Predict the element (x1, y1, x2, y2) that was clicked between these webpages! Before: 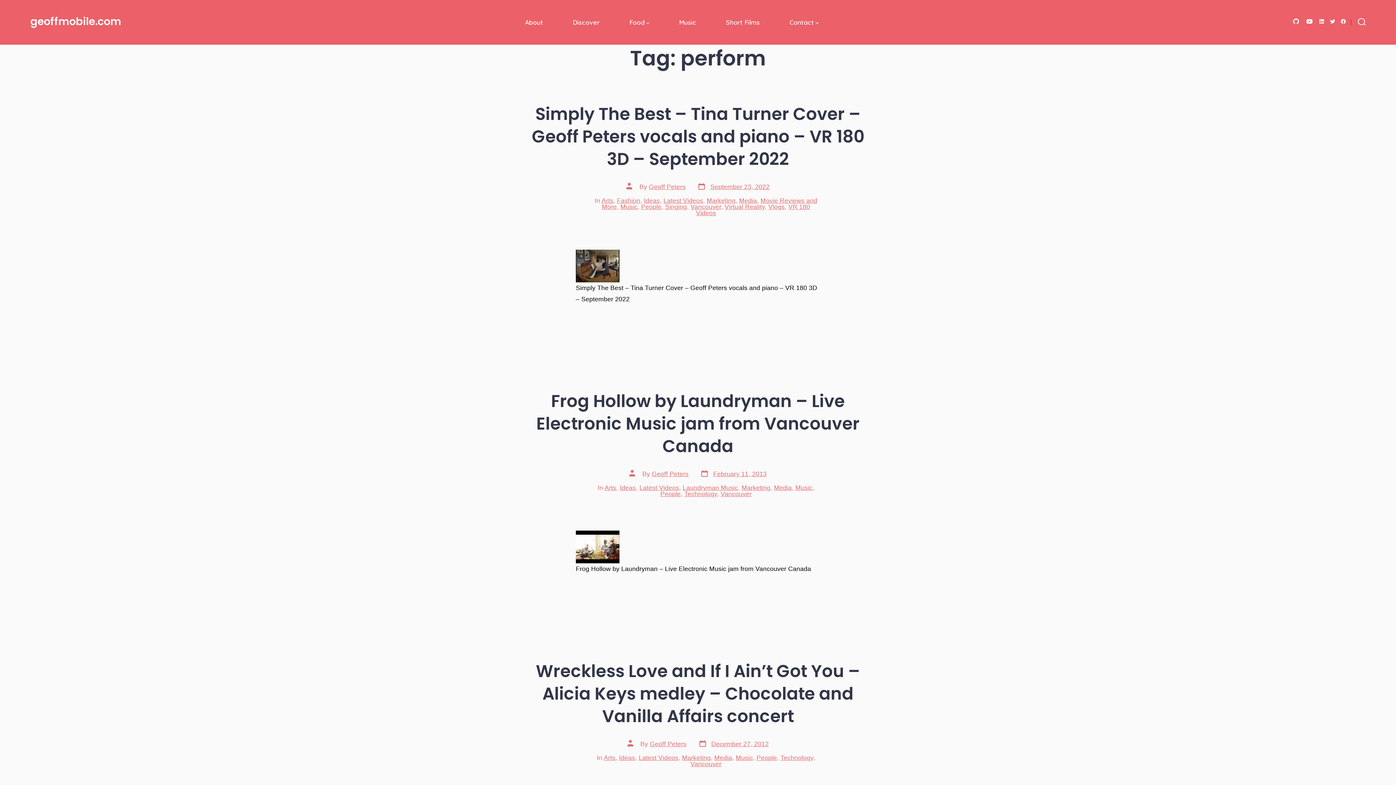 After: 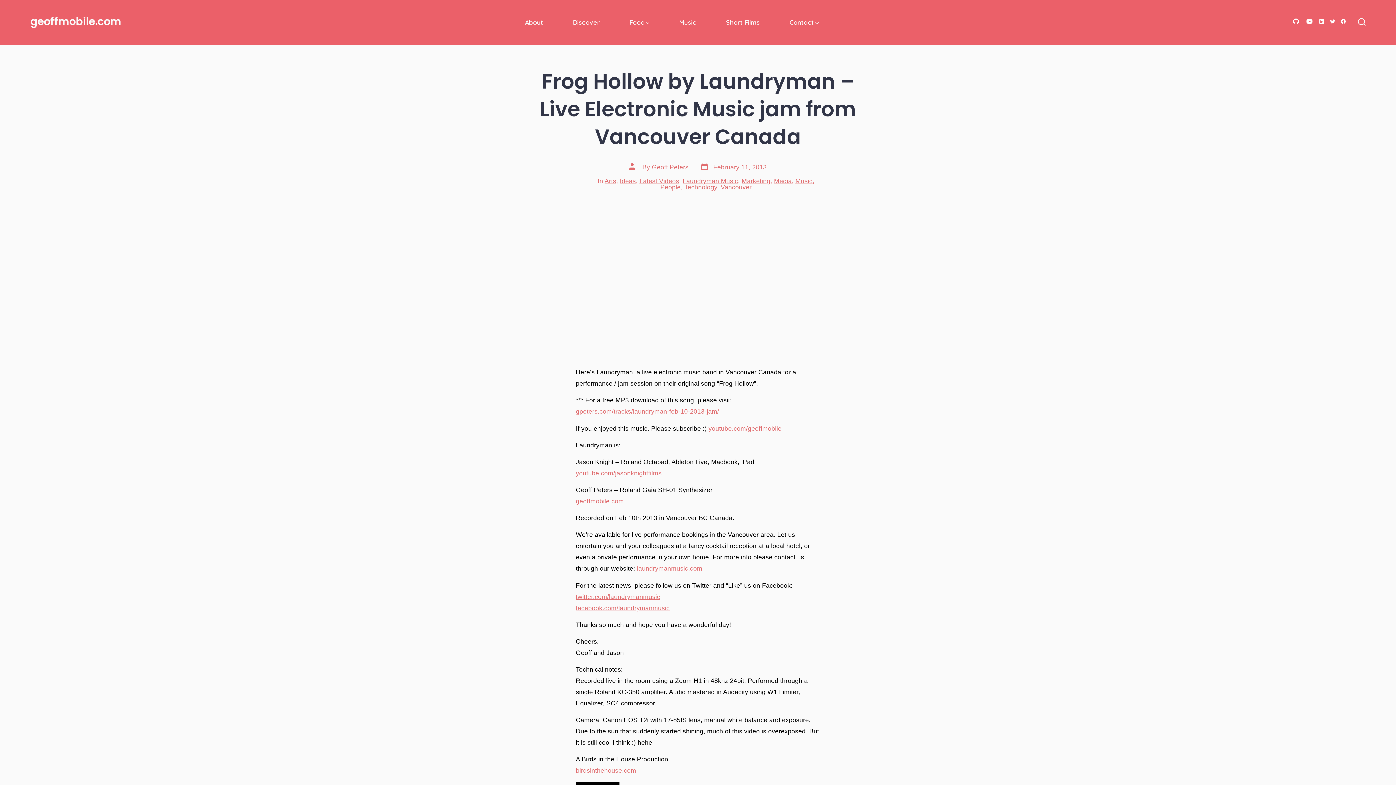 Action: label: Post date
February 11, 2013 bbox: (700, 469, 766, 479)